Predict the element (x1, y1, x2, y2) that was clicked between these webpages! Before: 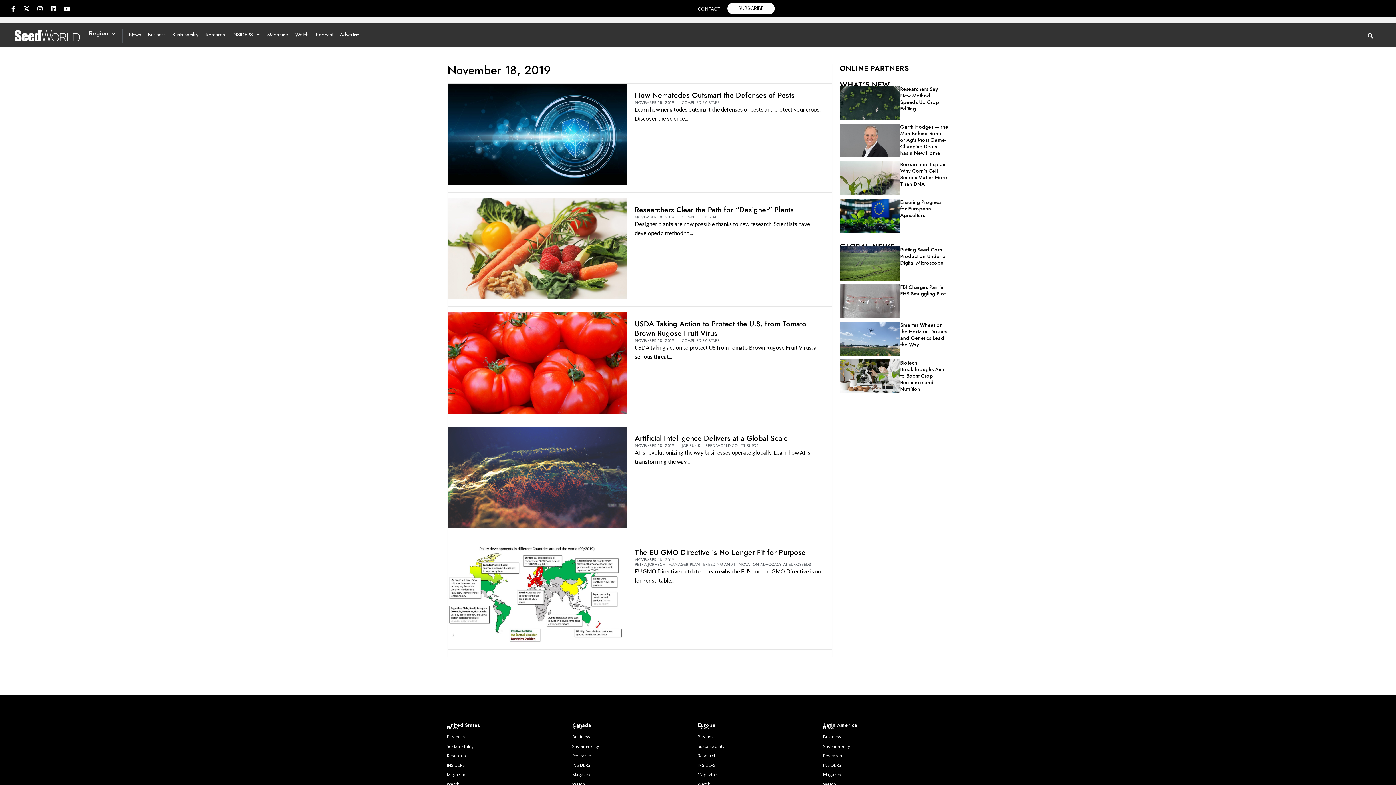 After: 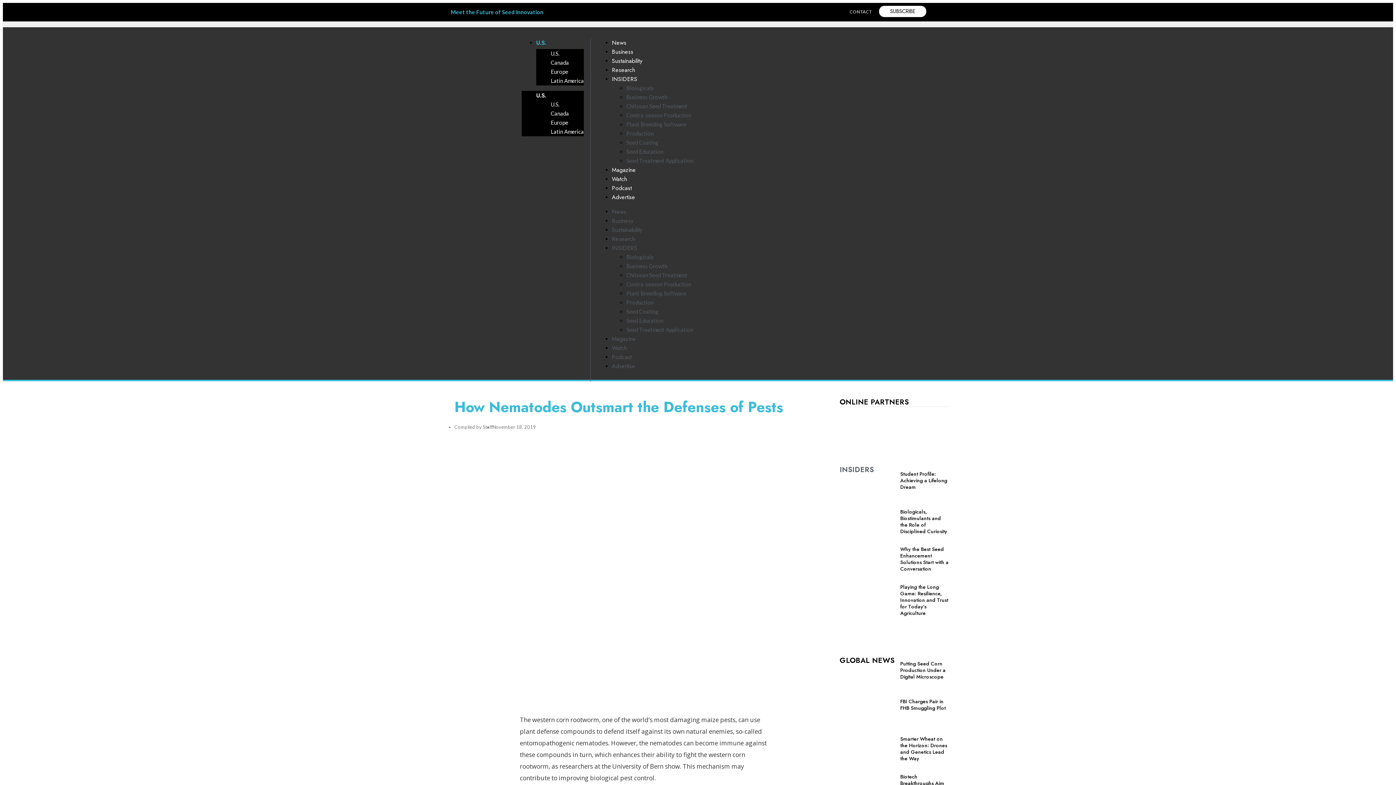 Action: bbox: (447, 83, 627, 184)